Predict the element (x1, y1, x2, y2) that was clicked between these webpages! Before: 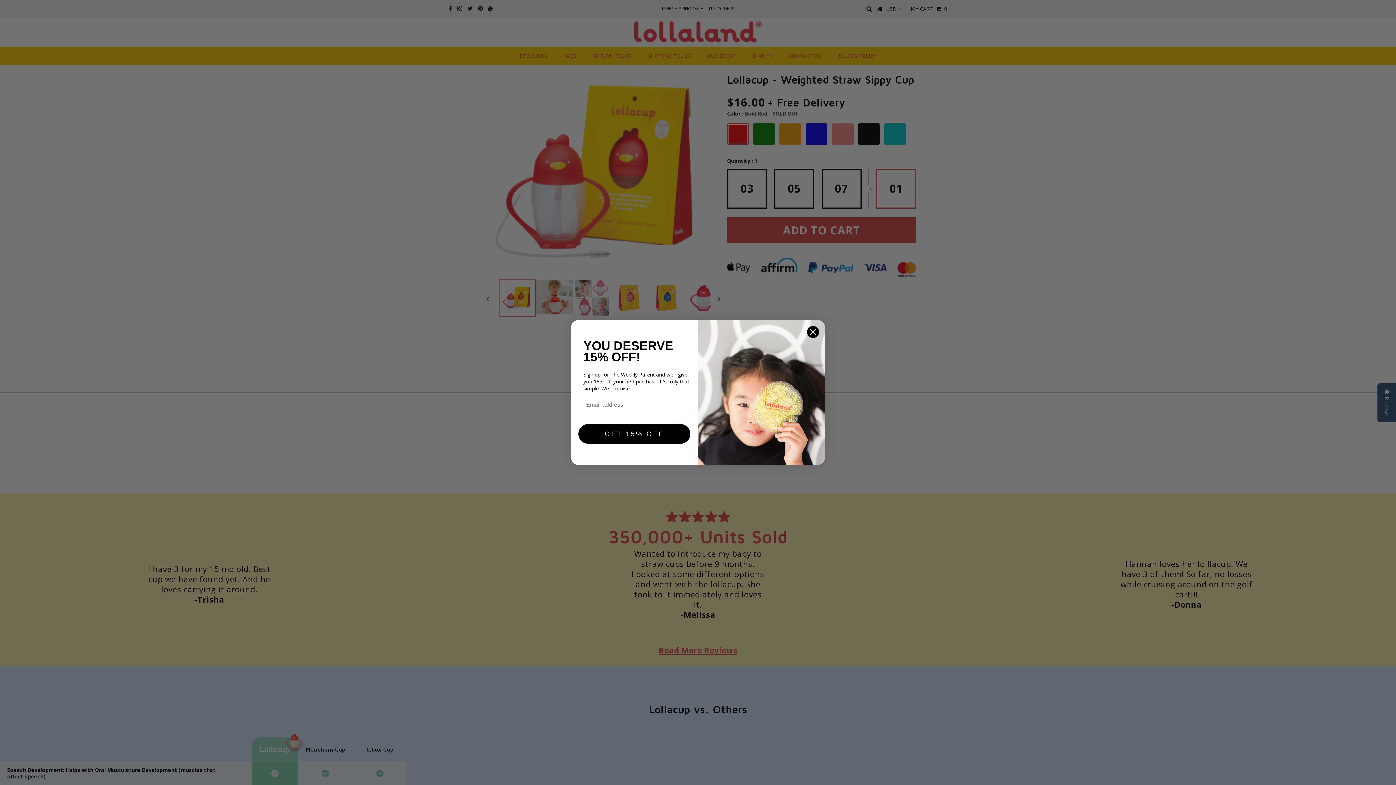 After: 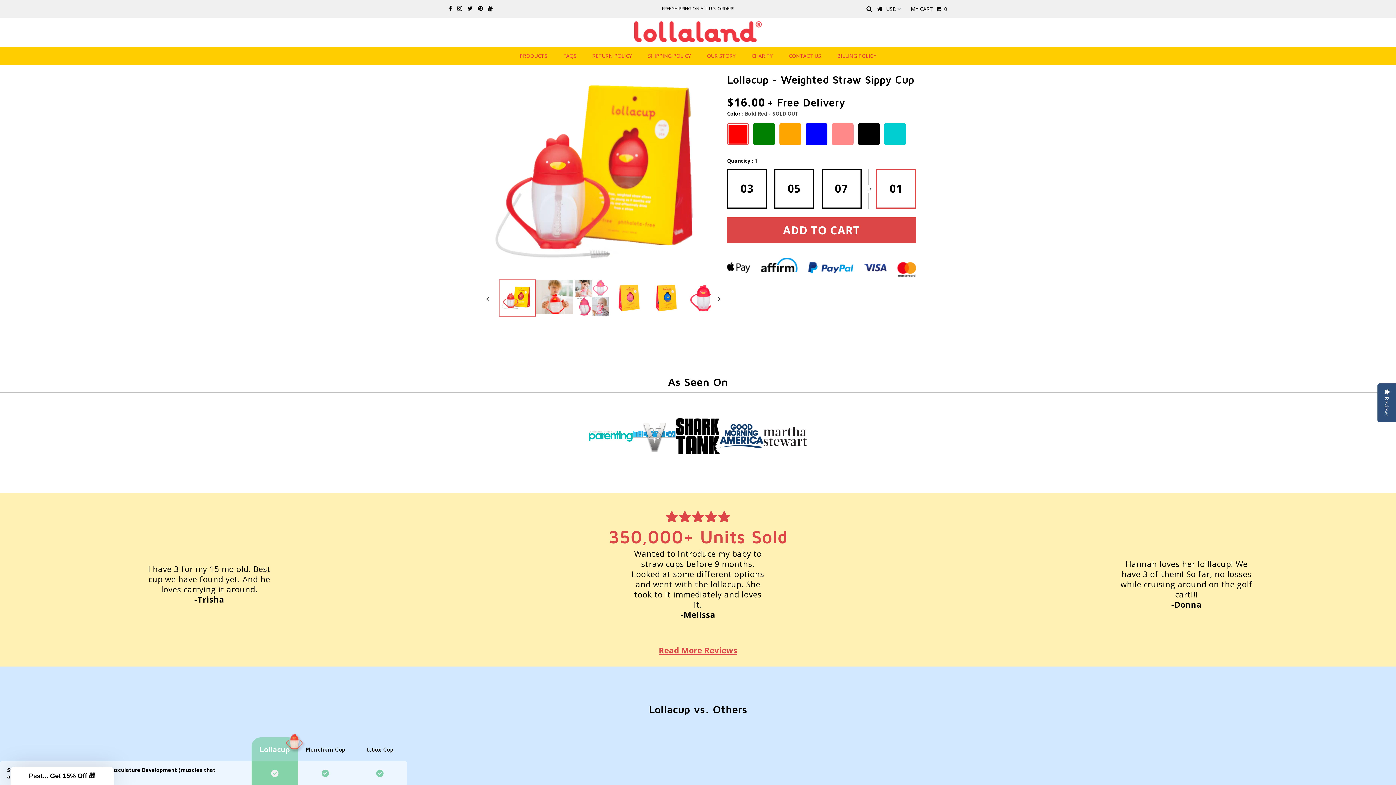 Action: label: Close dialog bbox: (806, 325, 819, 338)